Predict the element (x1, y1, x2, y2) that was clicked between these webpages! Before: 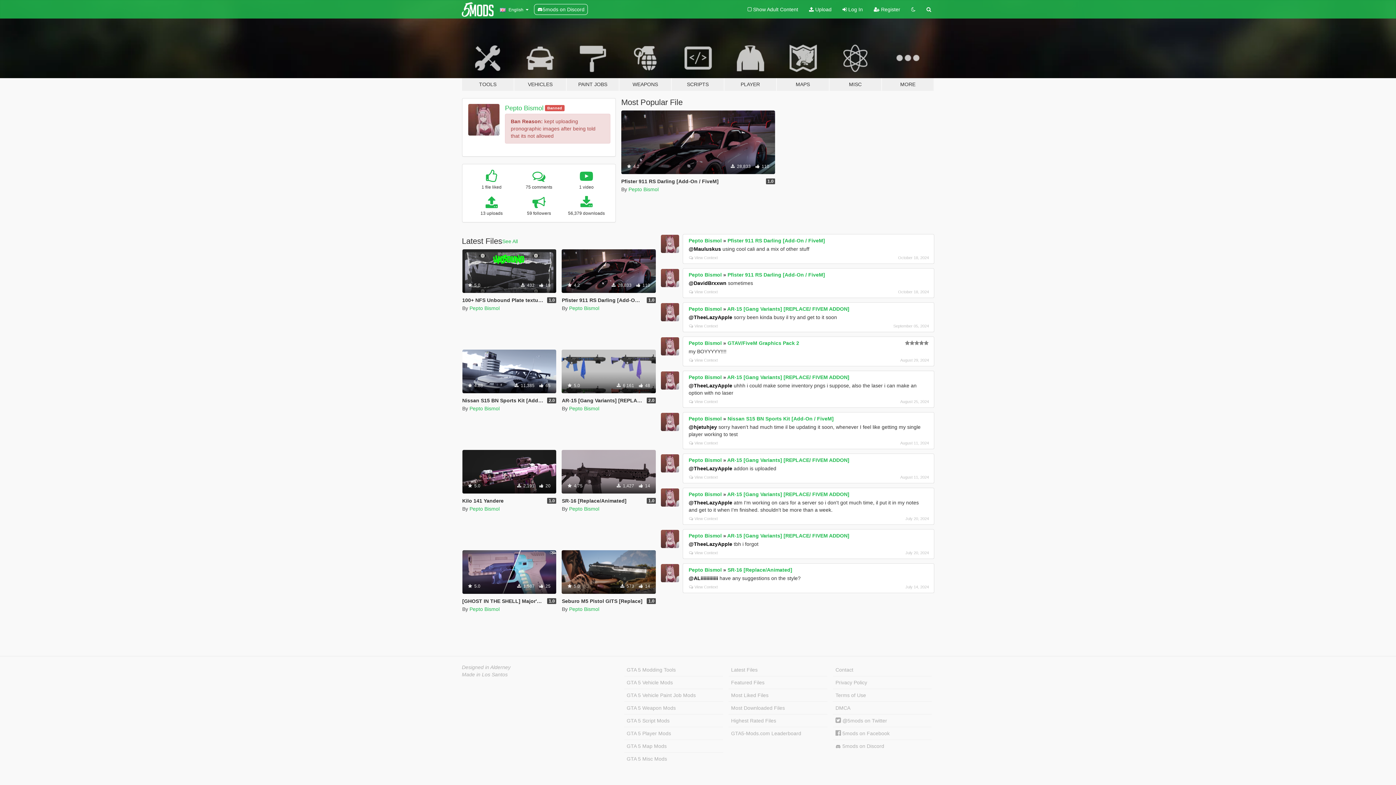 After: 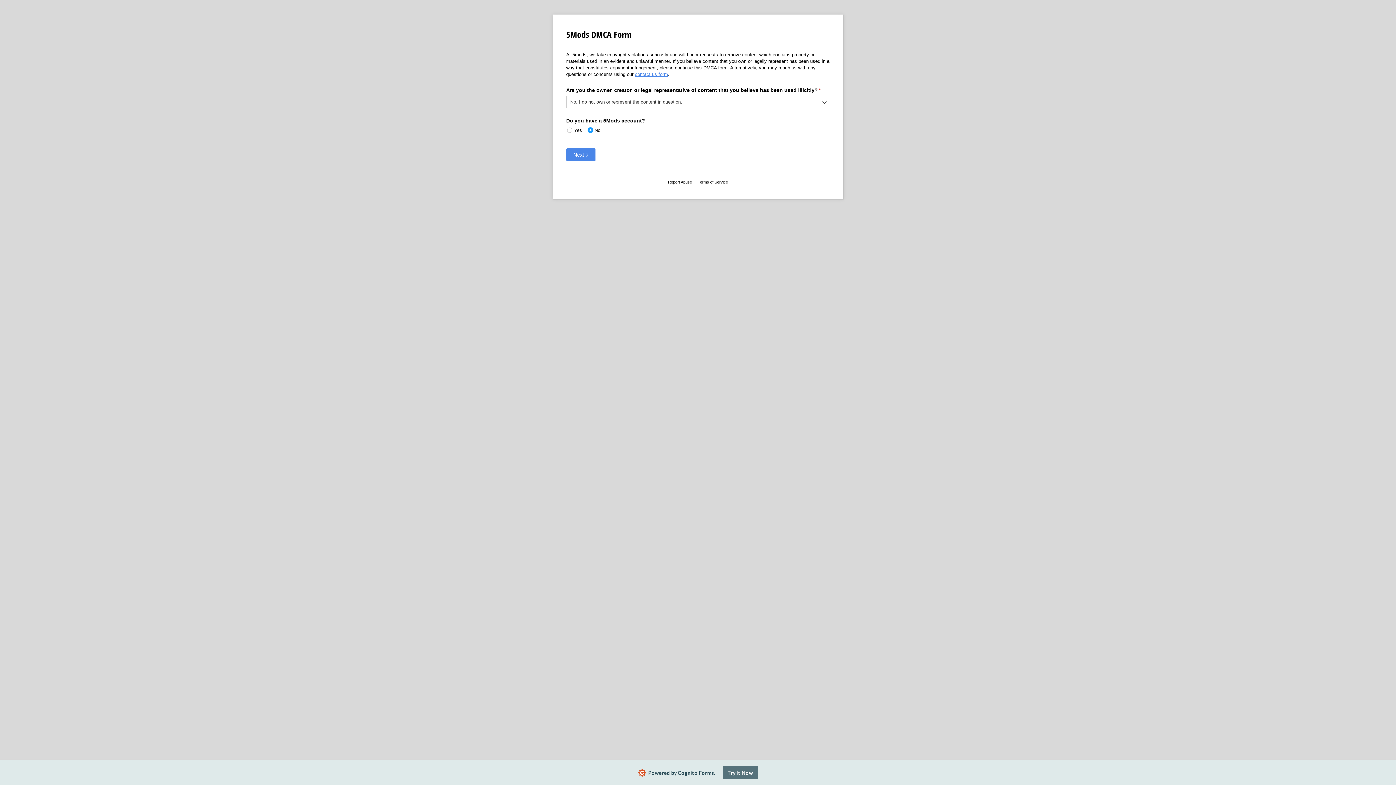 Action: bbox: (833, 702, 932, 715) label: DMCA